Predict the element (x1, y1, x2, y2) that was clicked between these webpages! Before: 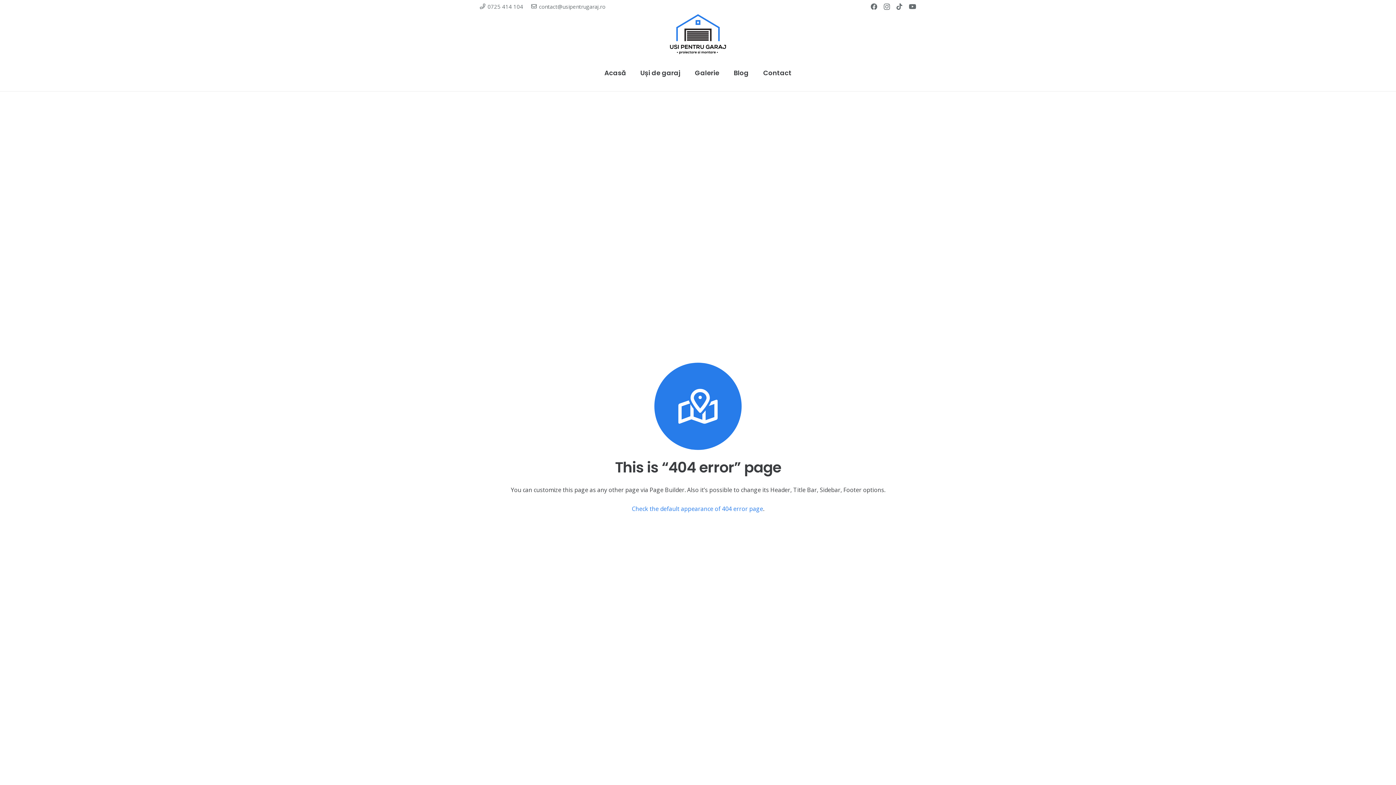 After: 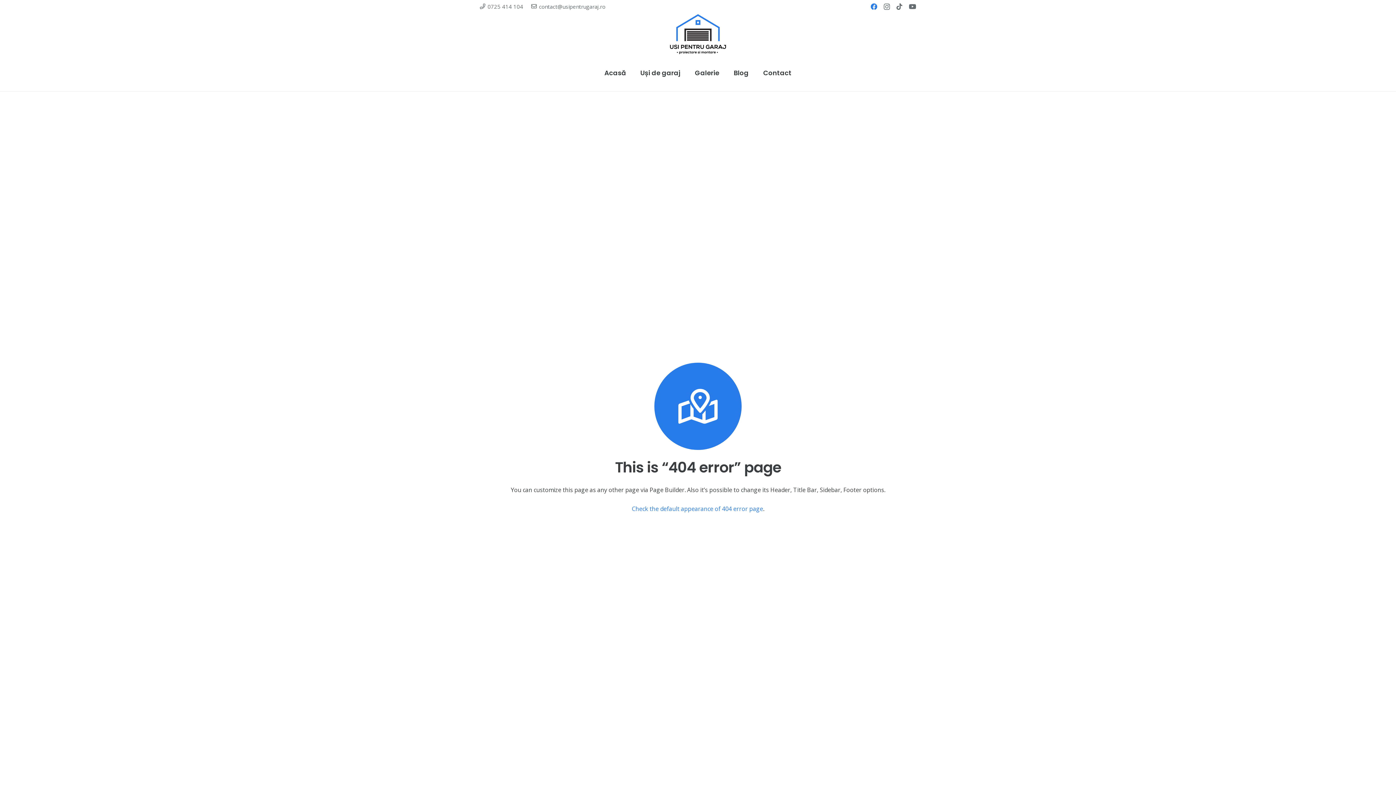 Action: bbox: (870, 3, 877, 9) label: Facebook